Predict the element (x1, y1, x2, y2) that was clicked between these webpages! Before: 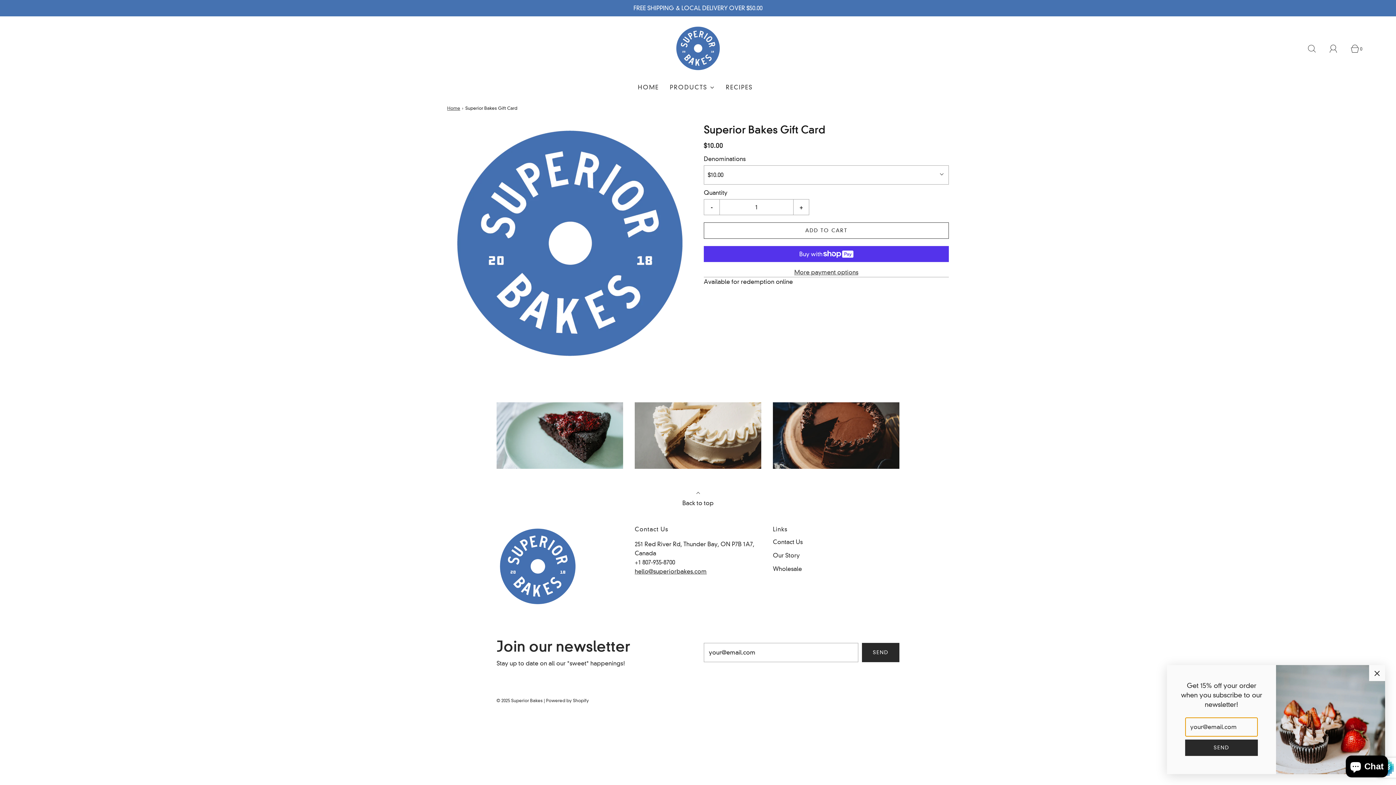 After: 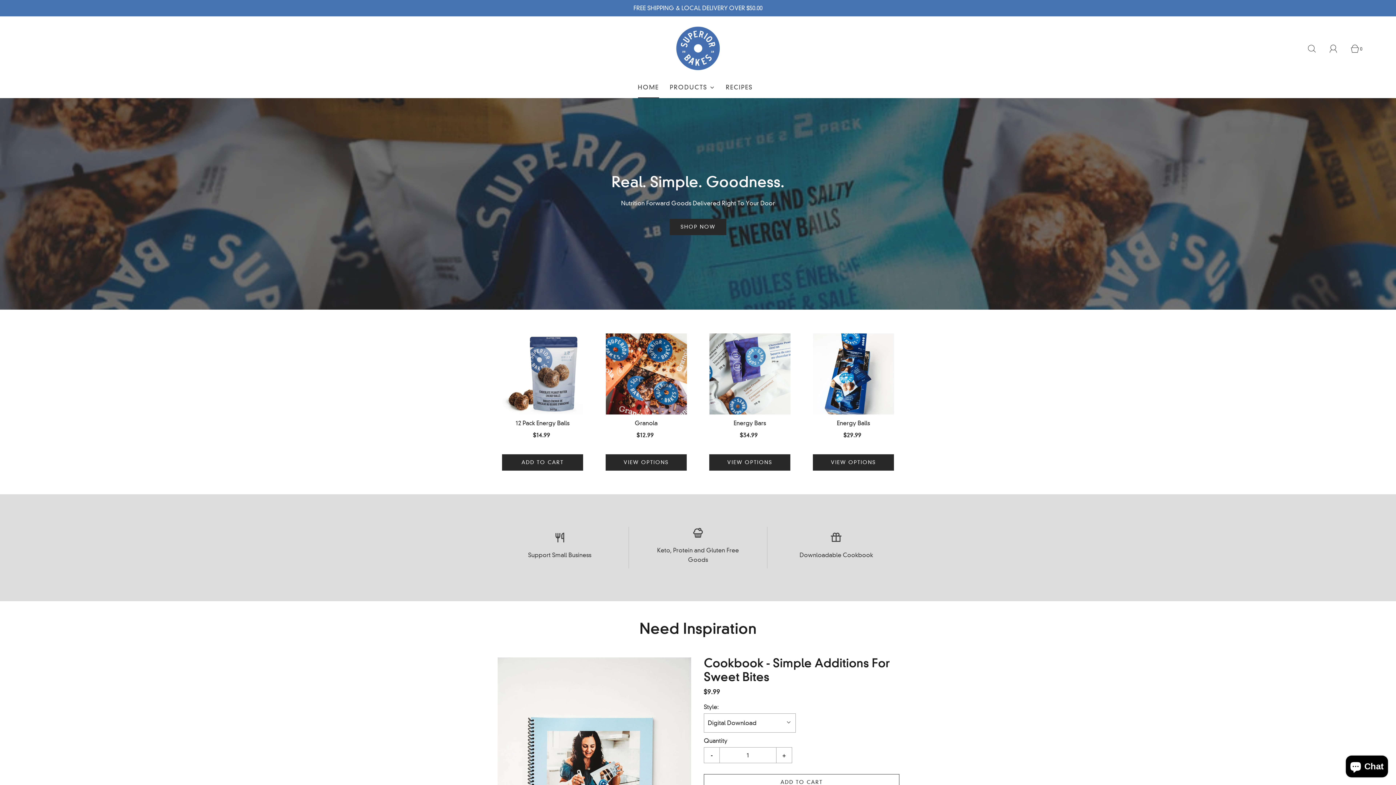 Action: label: HOME bbox: (638, 77, 659, 97)